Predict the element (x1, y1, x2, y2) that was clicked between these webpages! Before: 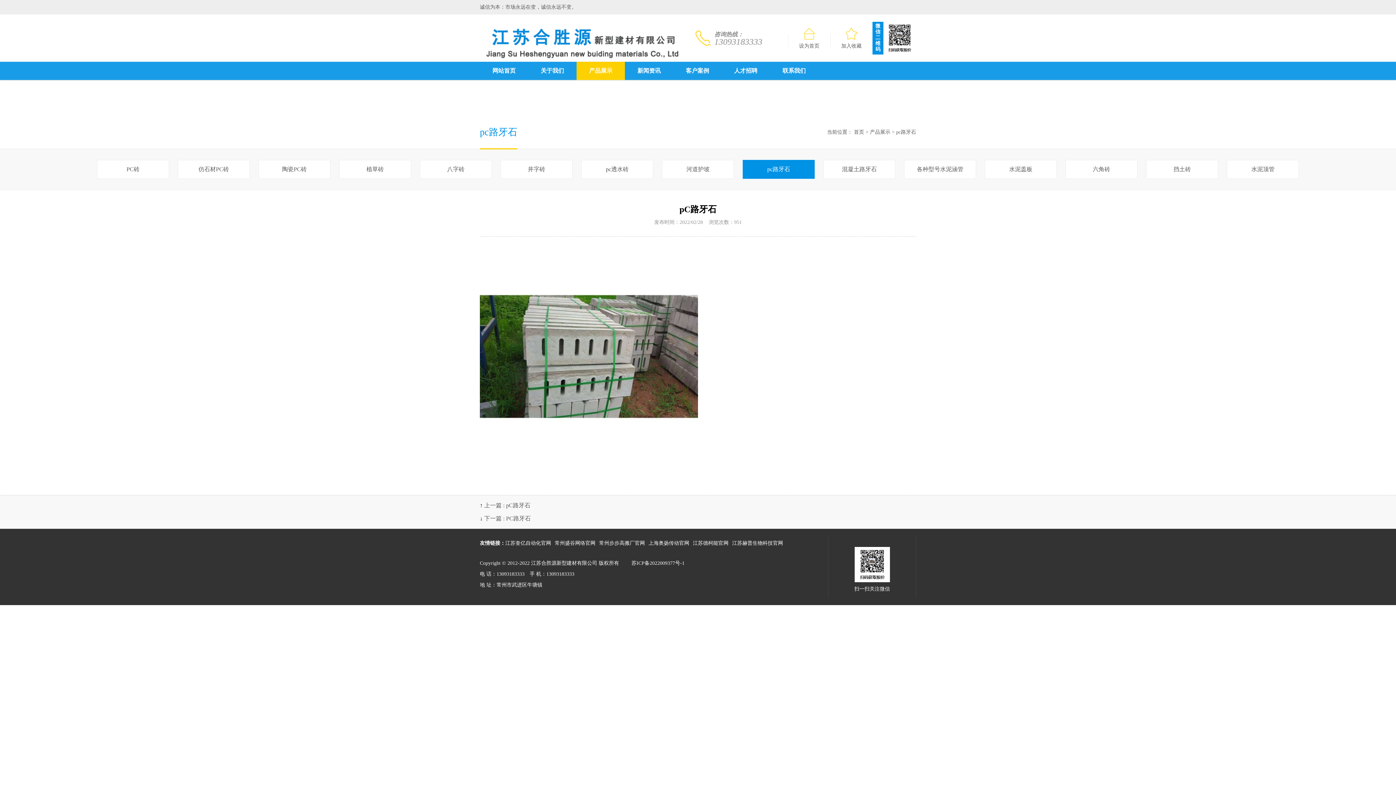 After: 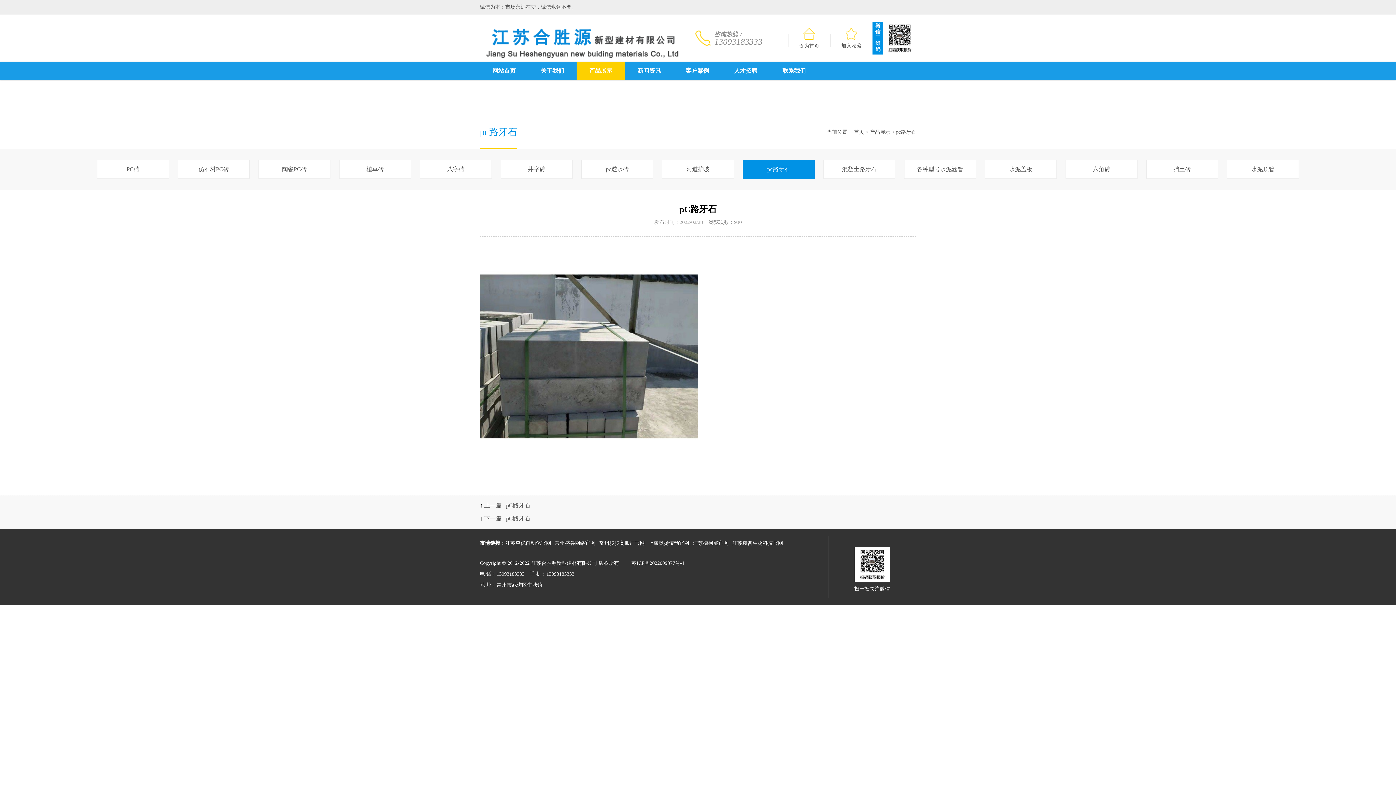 Action: bbox: (484, 502, 530, 508) label: 上一篇 : pC路牙石